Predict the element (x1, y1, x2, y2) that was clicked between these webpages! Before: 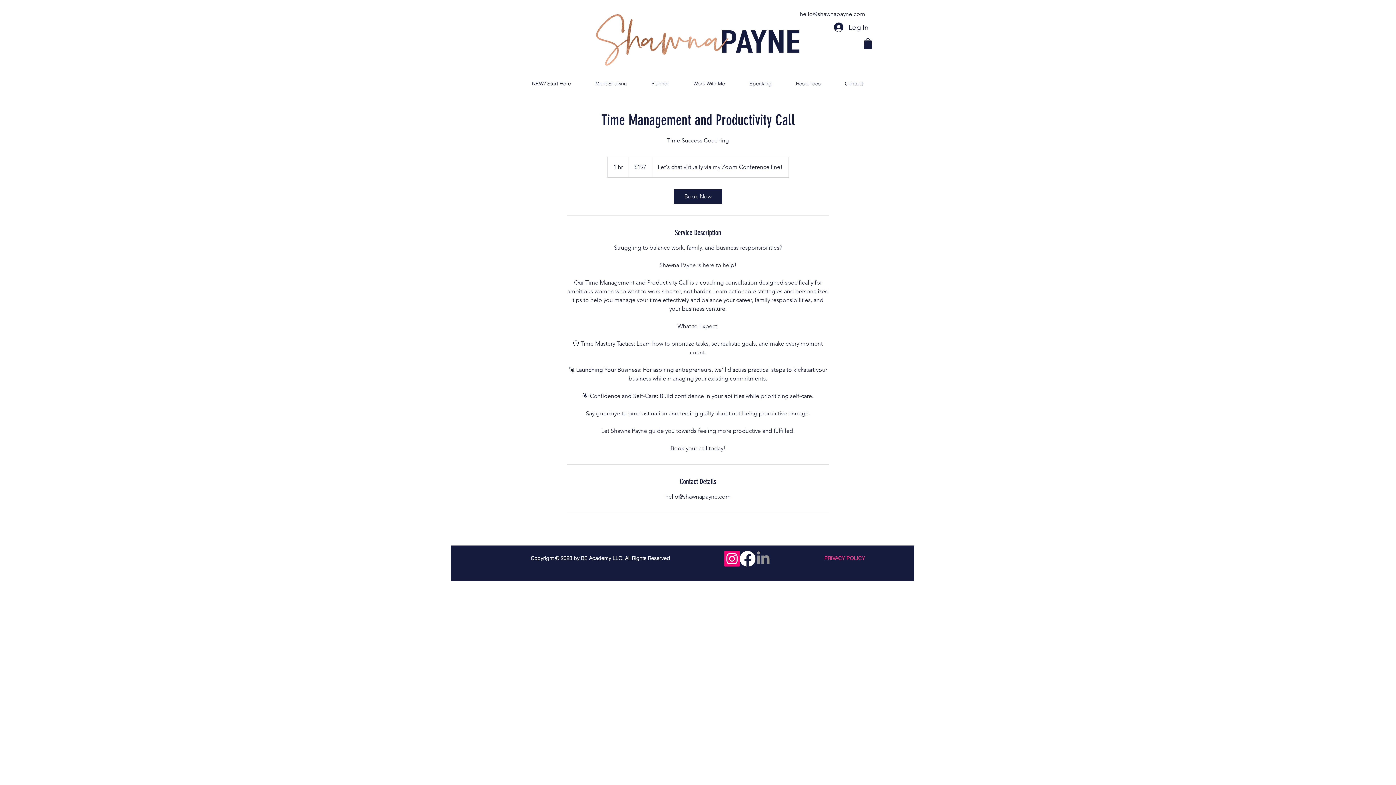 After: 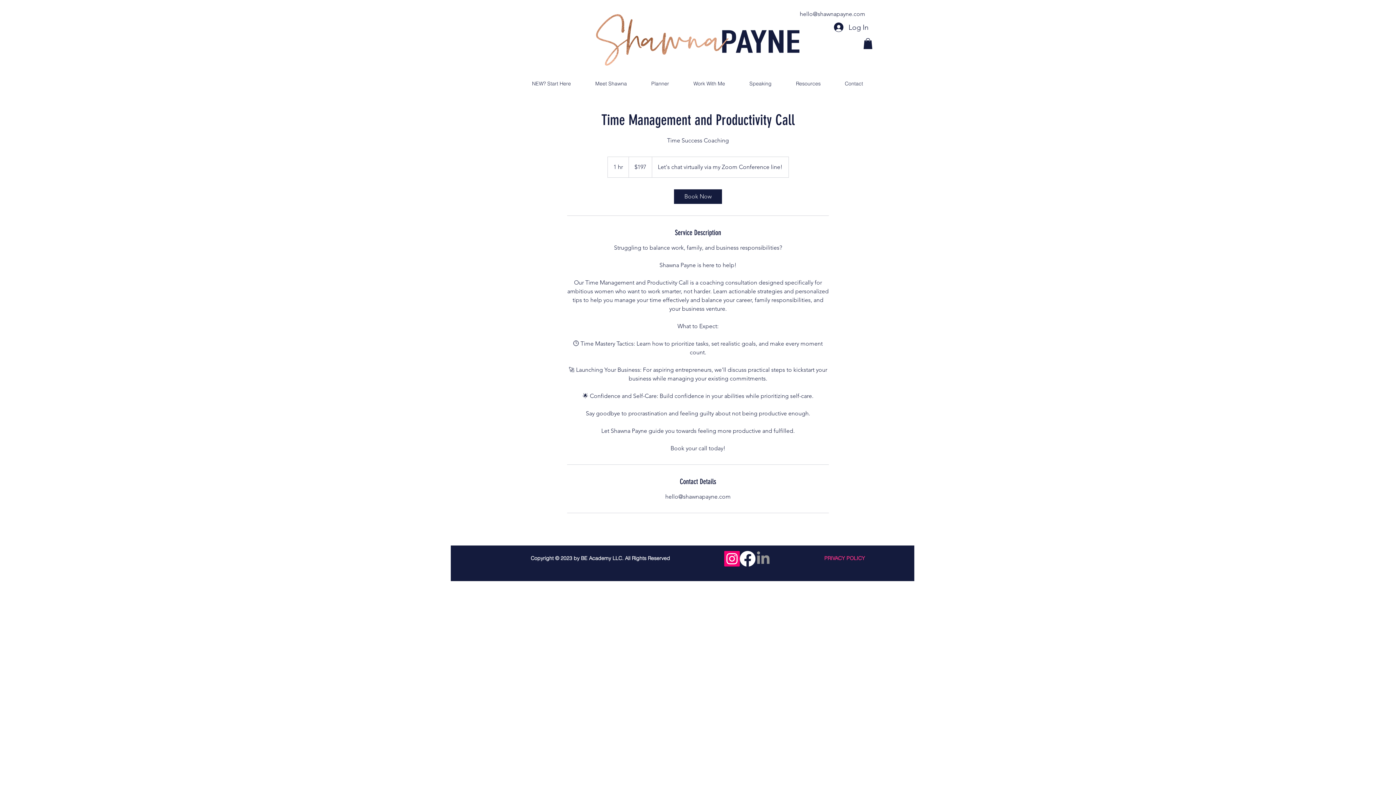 Action: label: hello@shawnapayne.com bbox: (800, 10, 865, 17)